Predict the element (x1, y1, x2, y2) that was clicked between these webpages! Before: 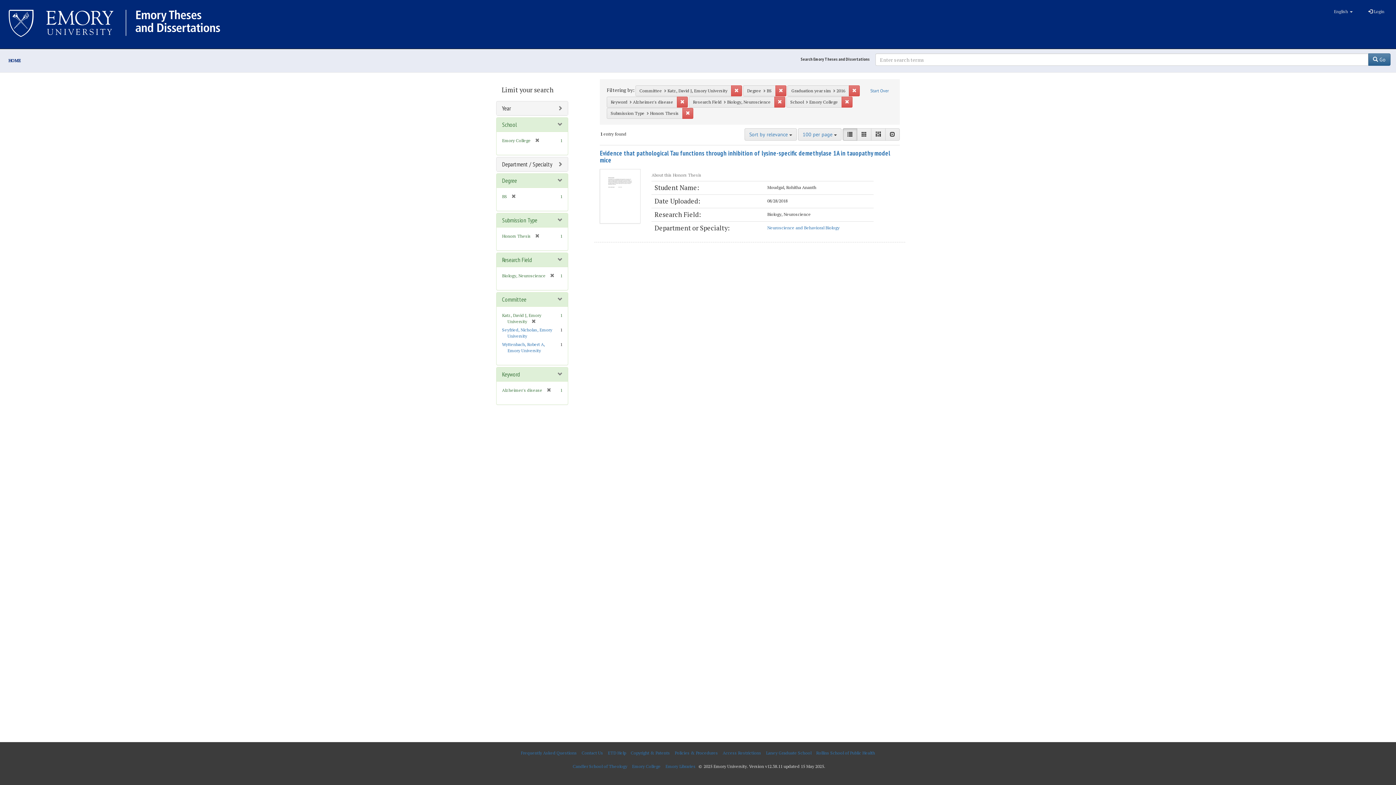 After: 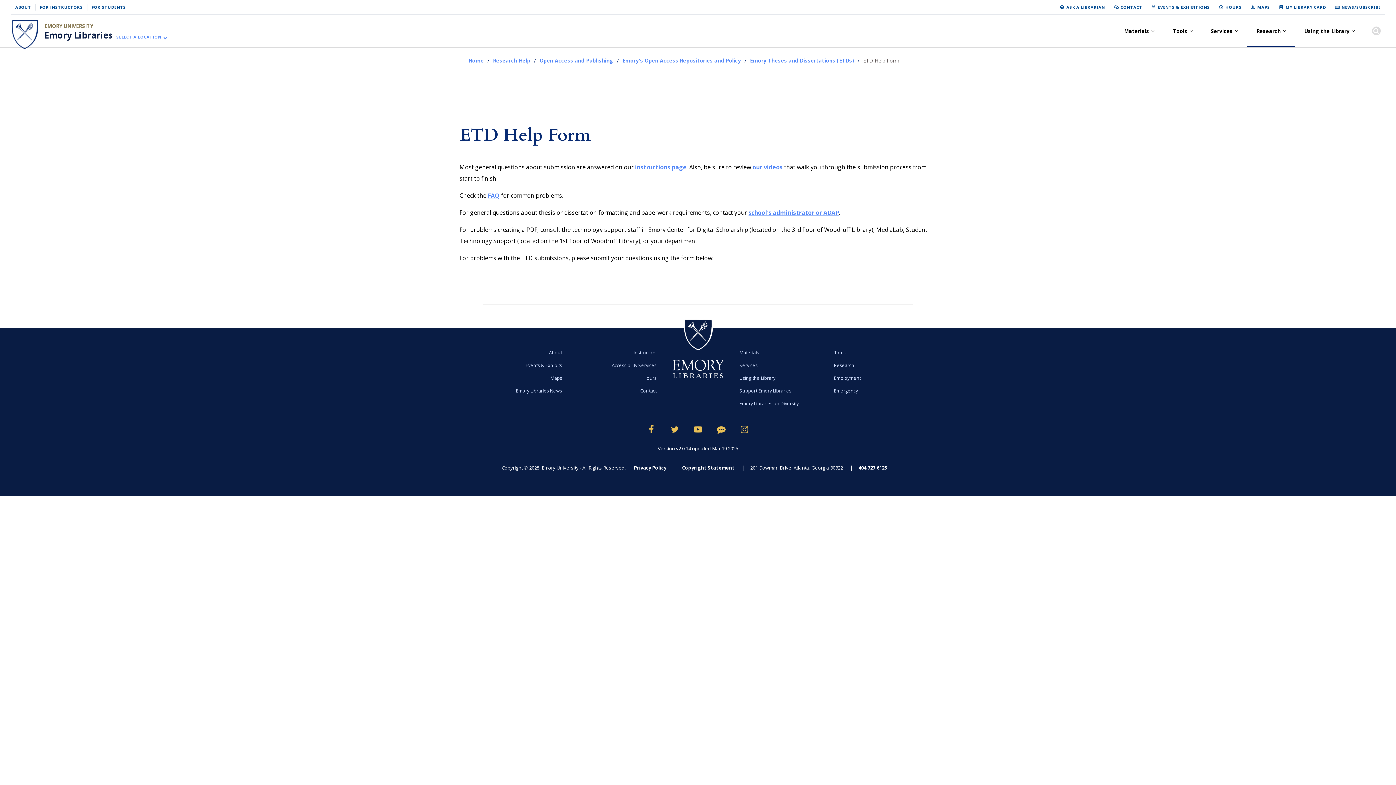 Action: label: ETD Help bbox: (606, 746, 628, 760)